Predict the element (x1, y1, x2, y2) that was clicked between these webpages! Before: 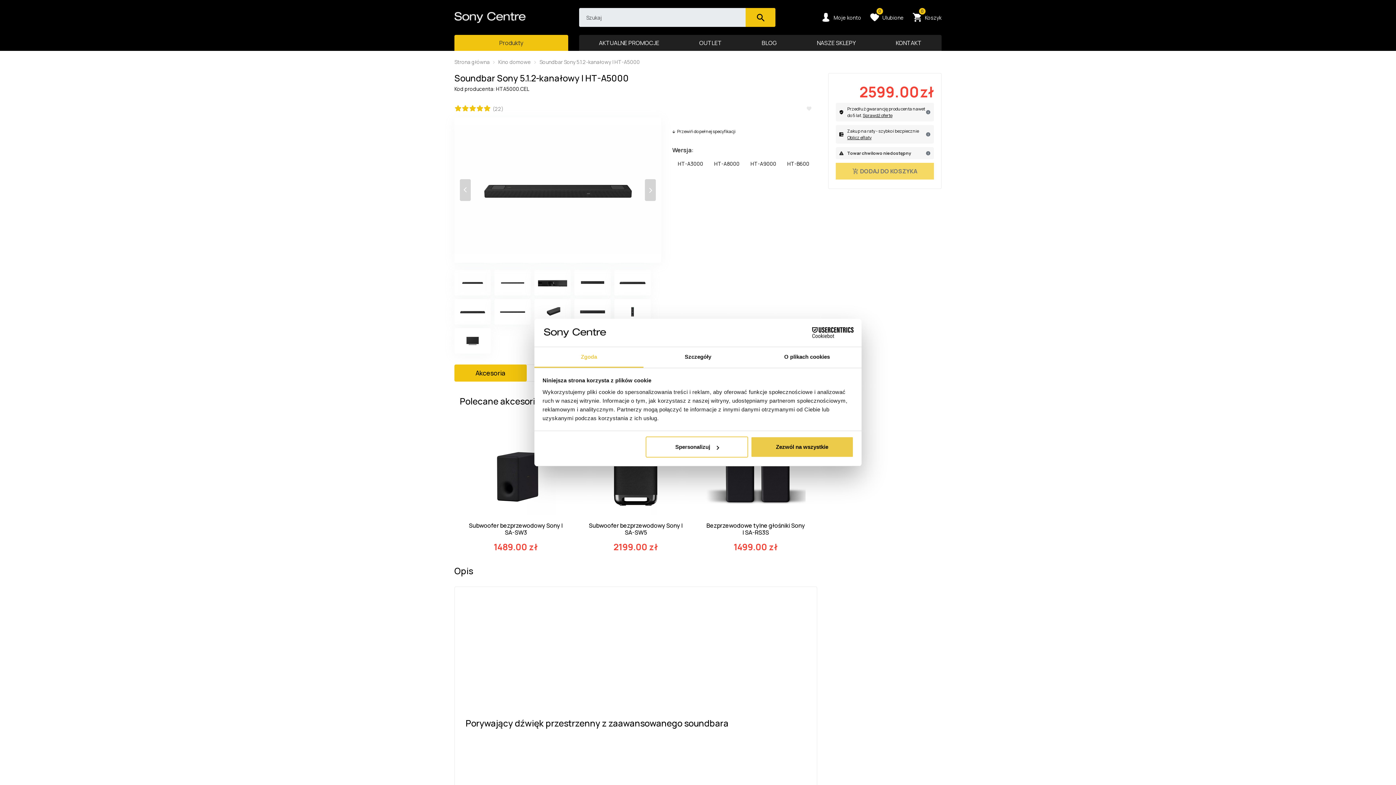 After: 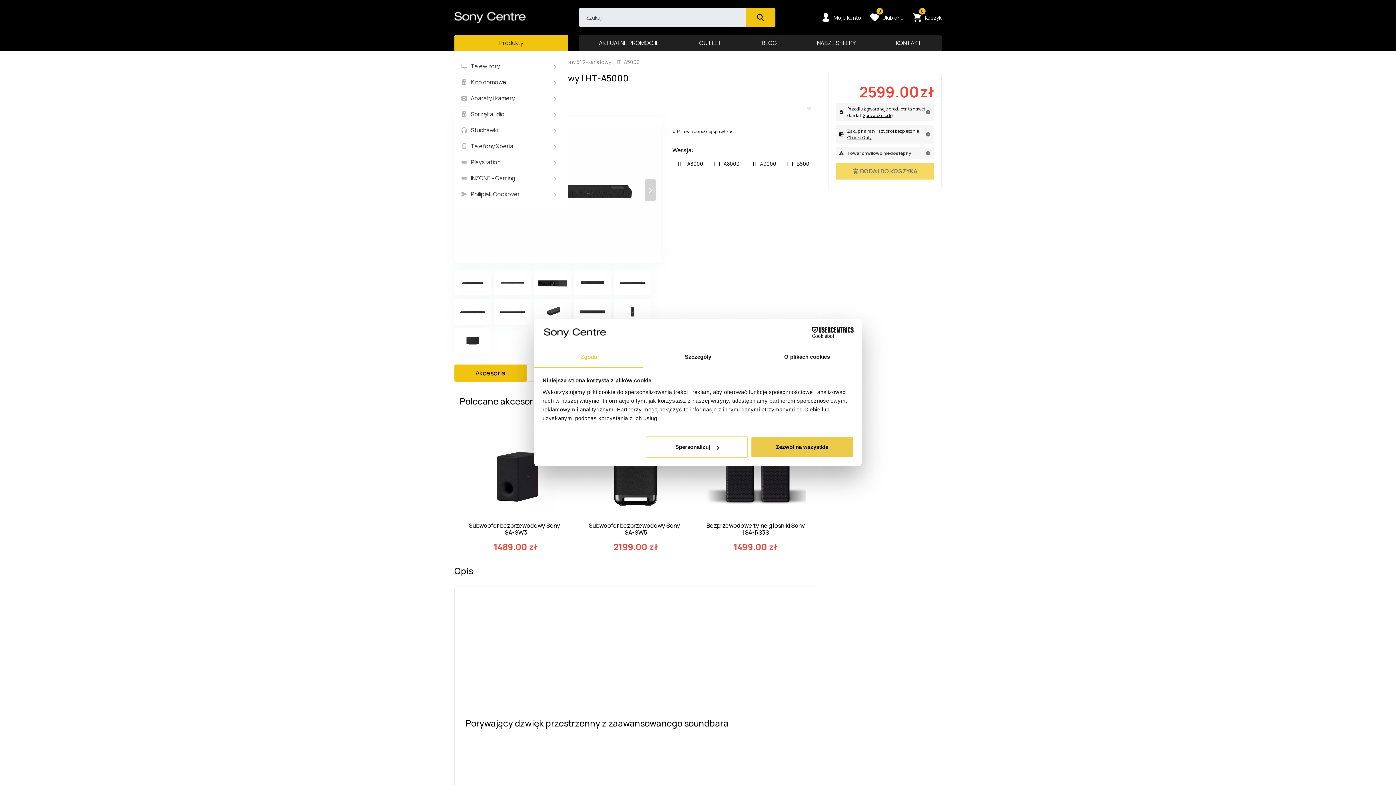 Action: bbox: (454, 34, 568, 50) label: Toggle main navigation